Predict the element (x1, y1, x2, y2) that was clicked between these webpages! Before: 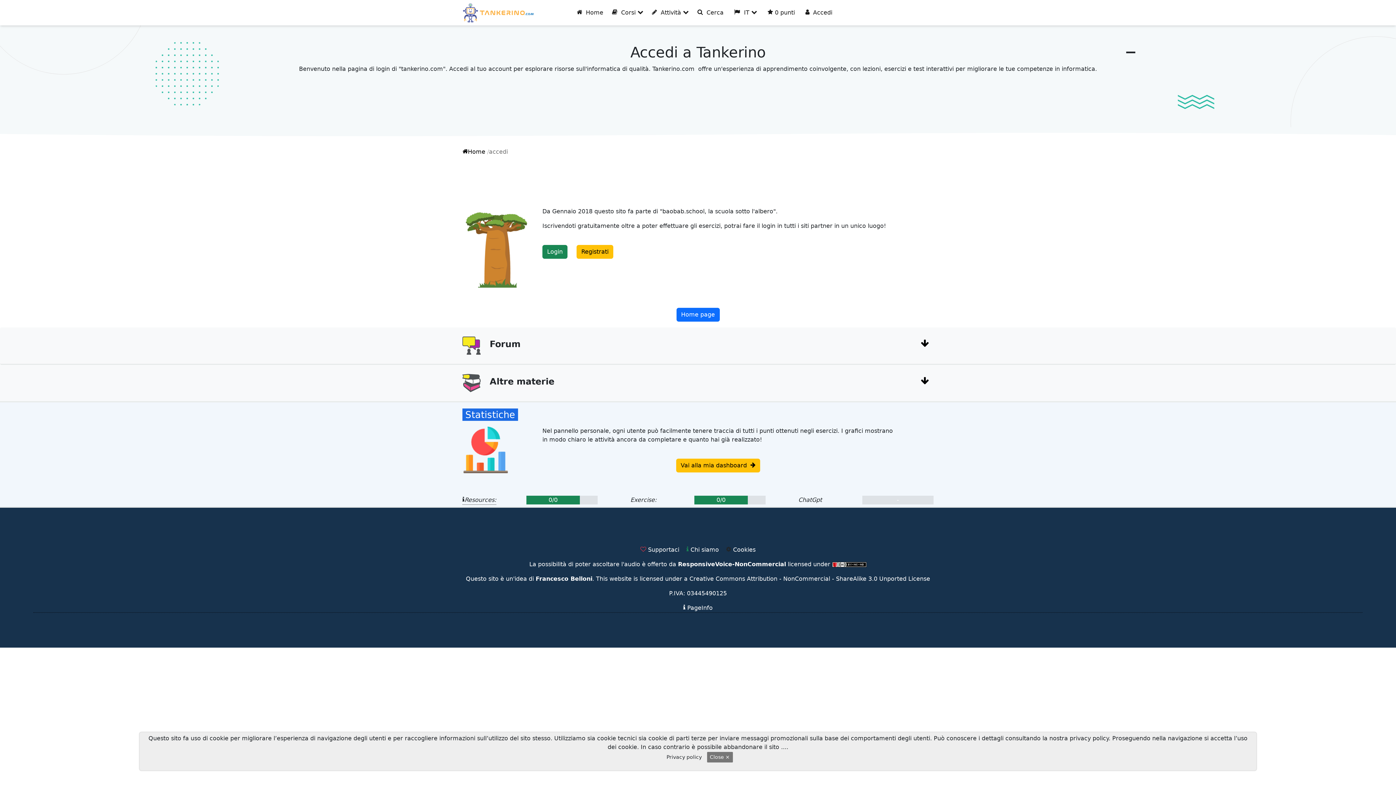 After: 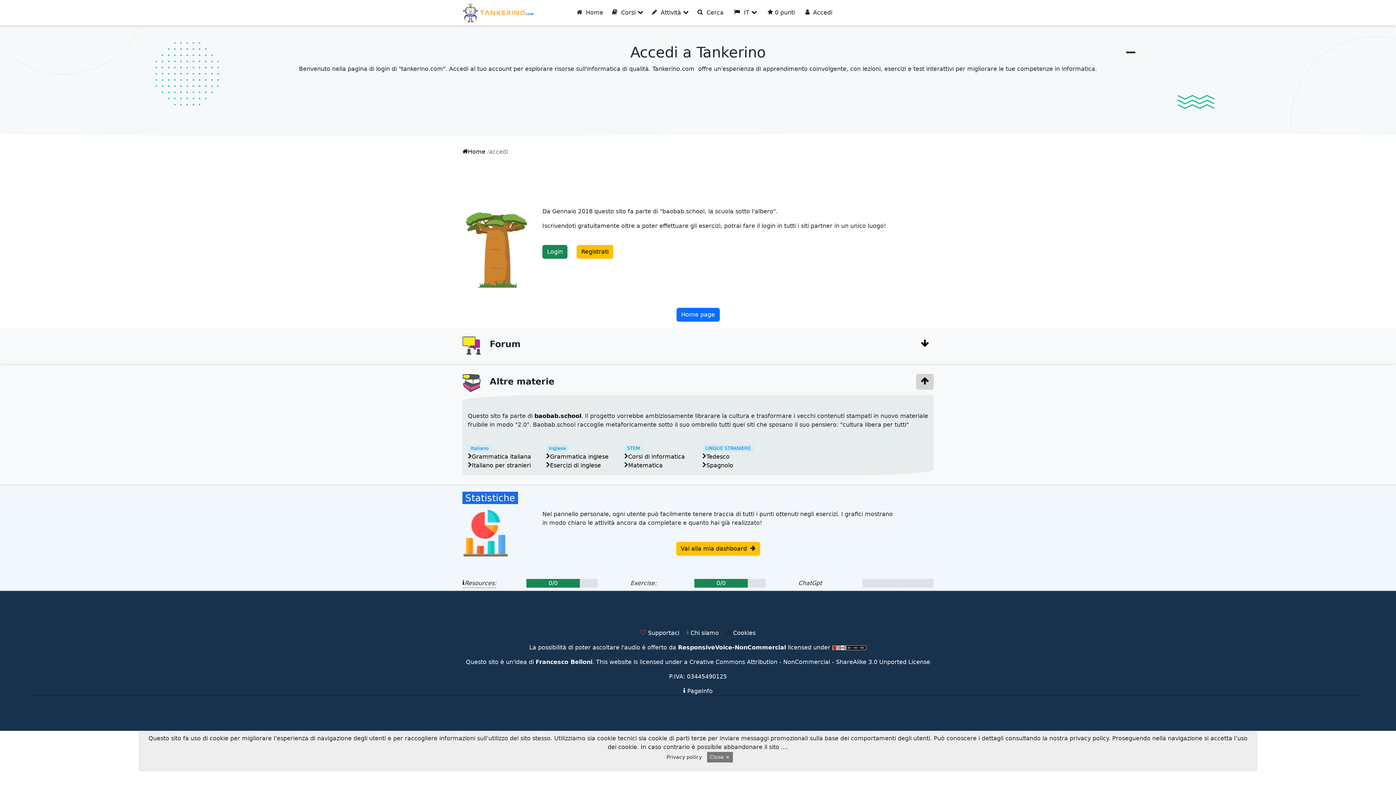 Action: bbox: (916, 374, 933, 389)